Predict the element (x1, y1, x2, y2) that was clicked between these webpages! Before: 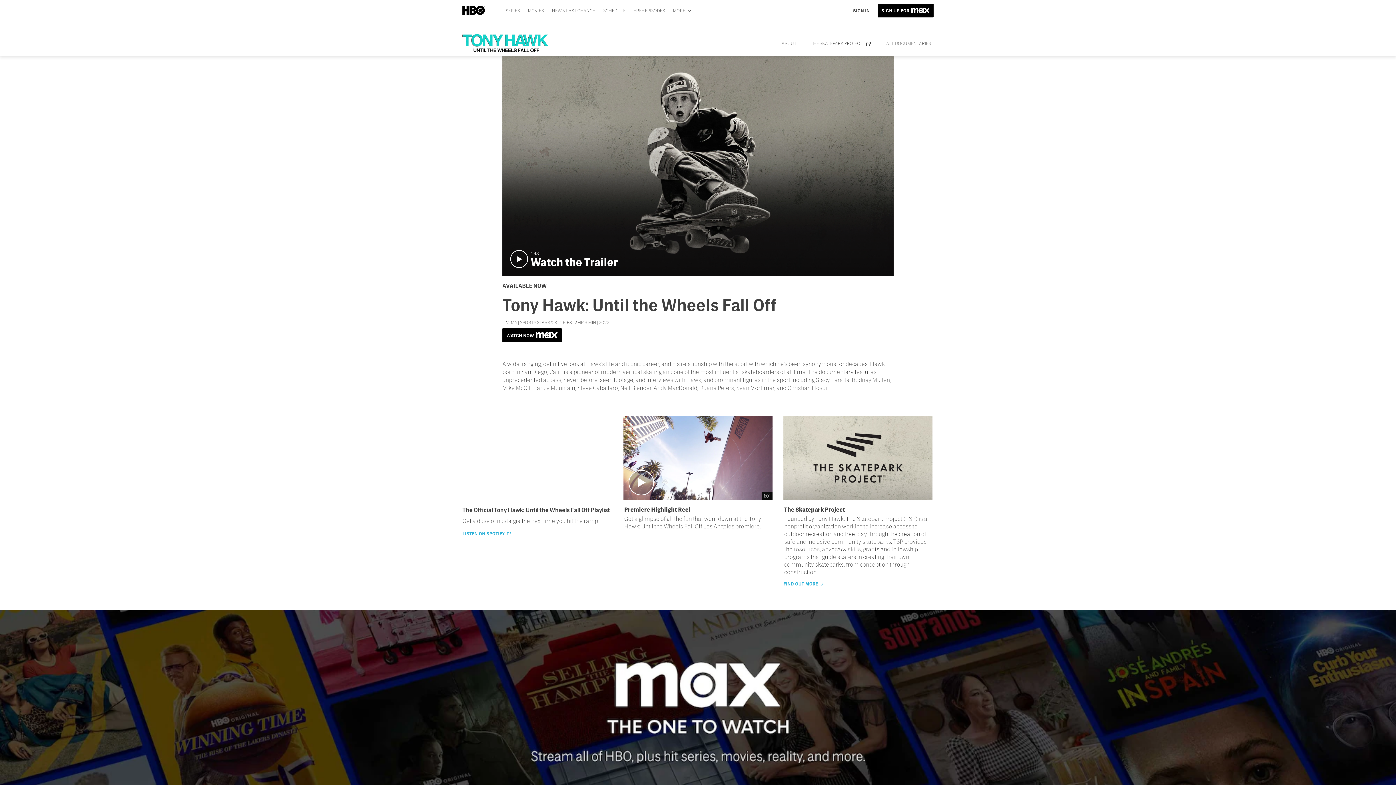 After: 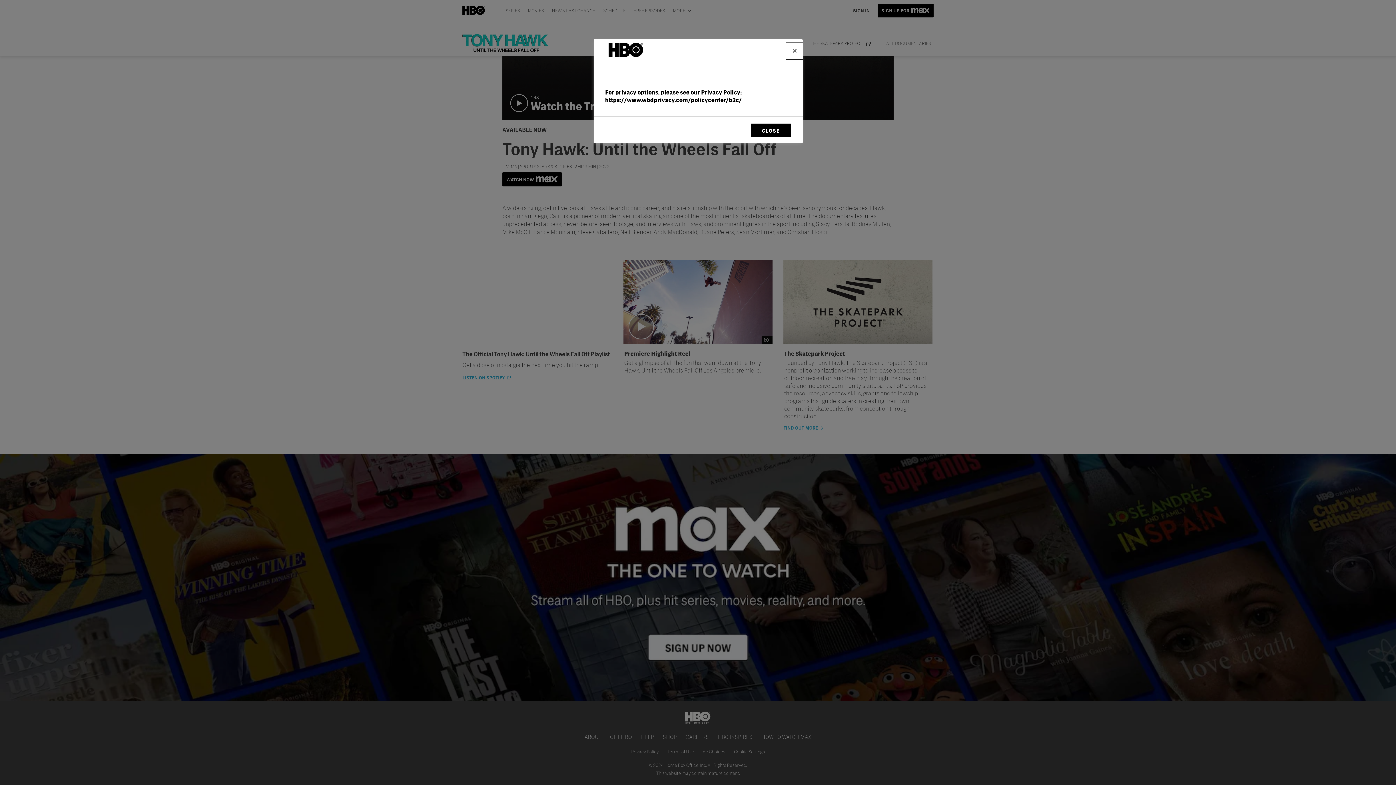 Action: bbox: (709, 682, 789, 693) label: Do Not Sell My Personal Information